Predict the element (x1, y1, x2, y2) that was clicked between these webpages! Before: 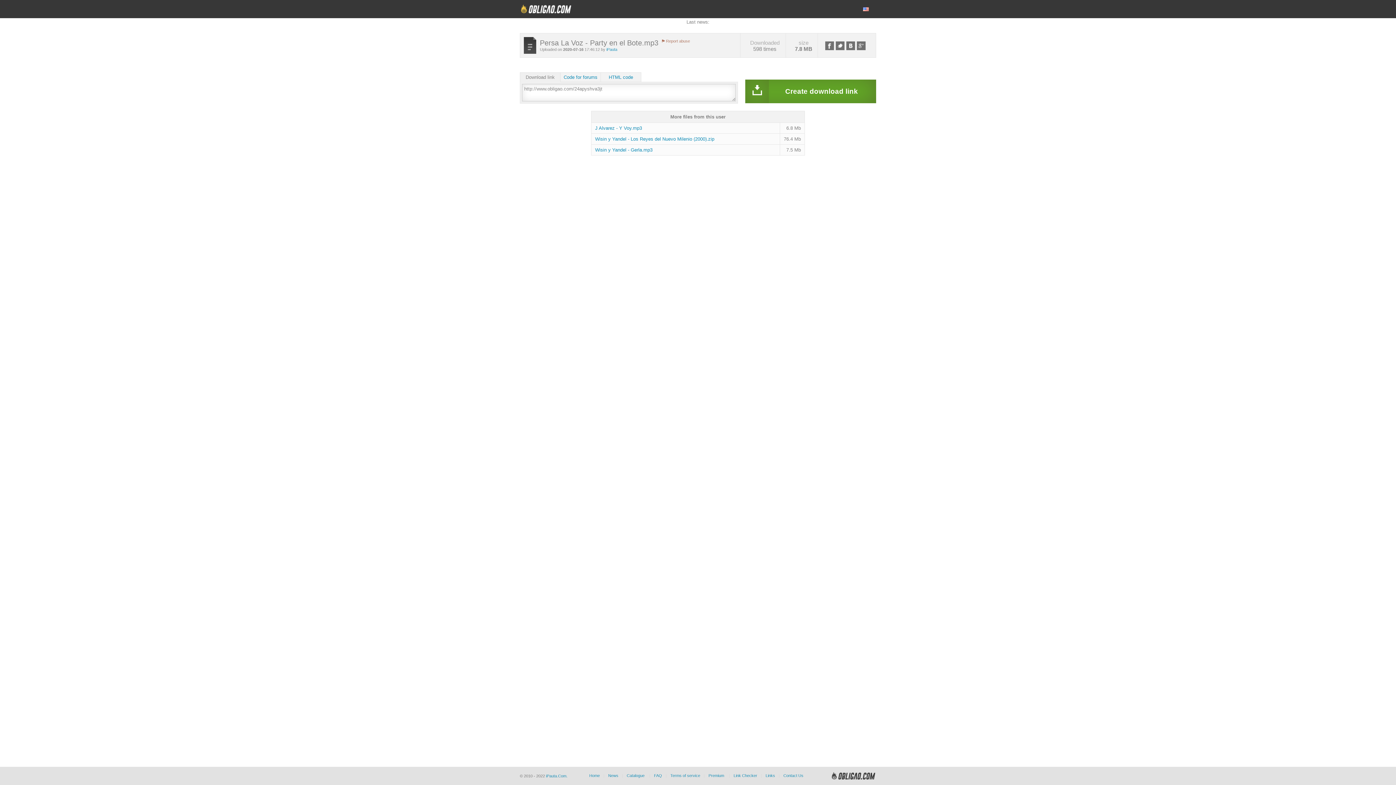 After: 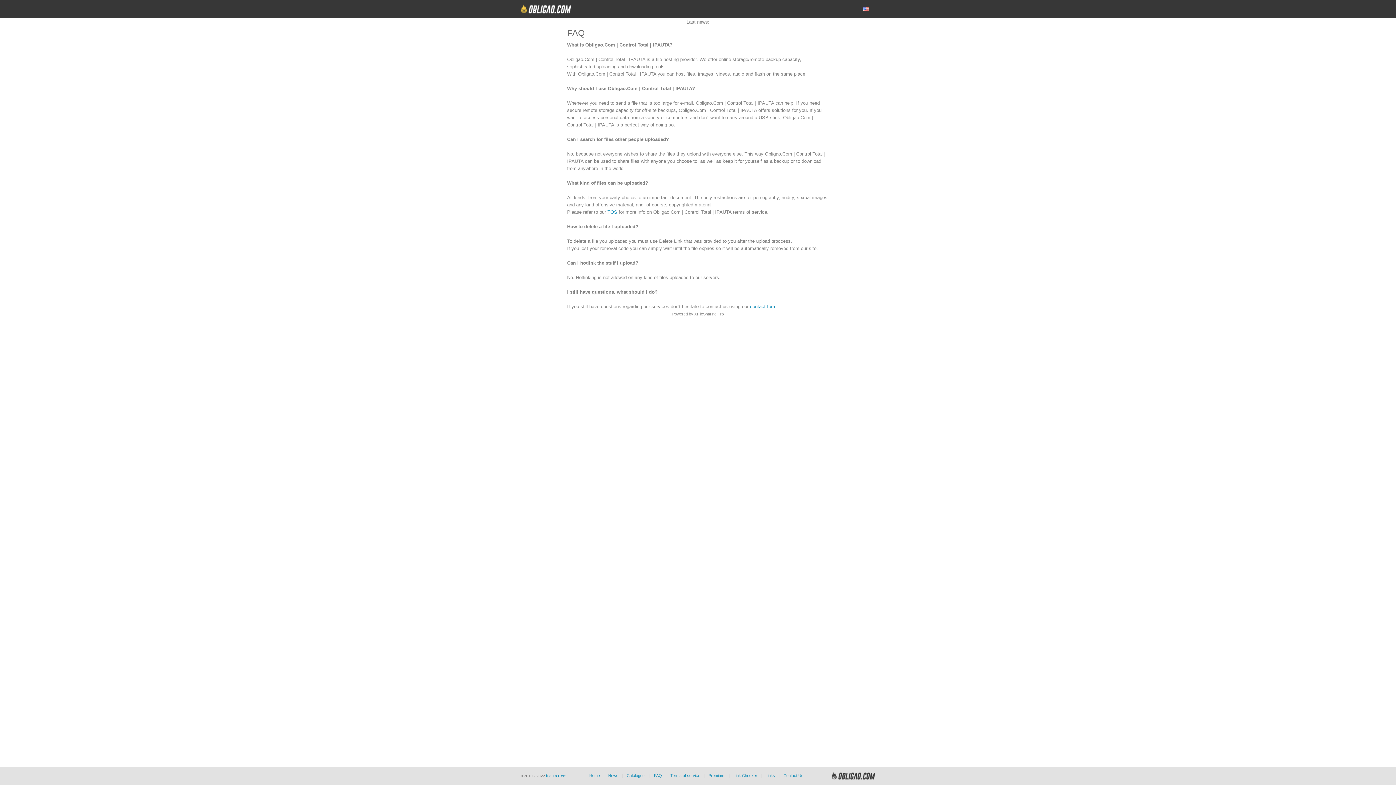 Action: label: FAQ bbox: (654, 773, 662, 778)